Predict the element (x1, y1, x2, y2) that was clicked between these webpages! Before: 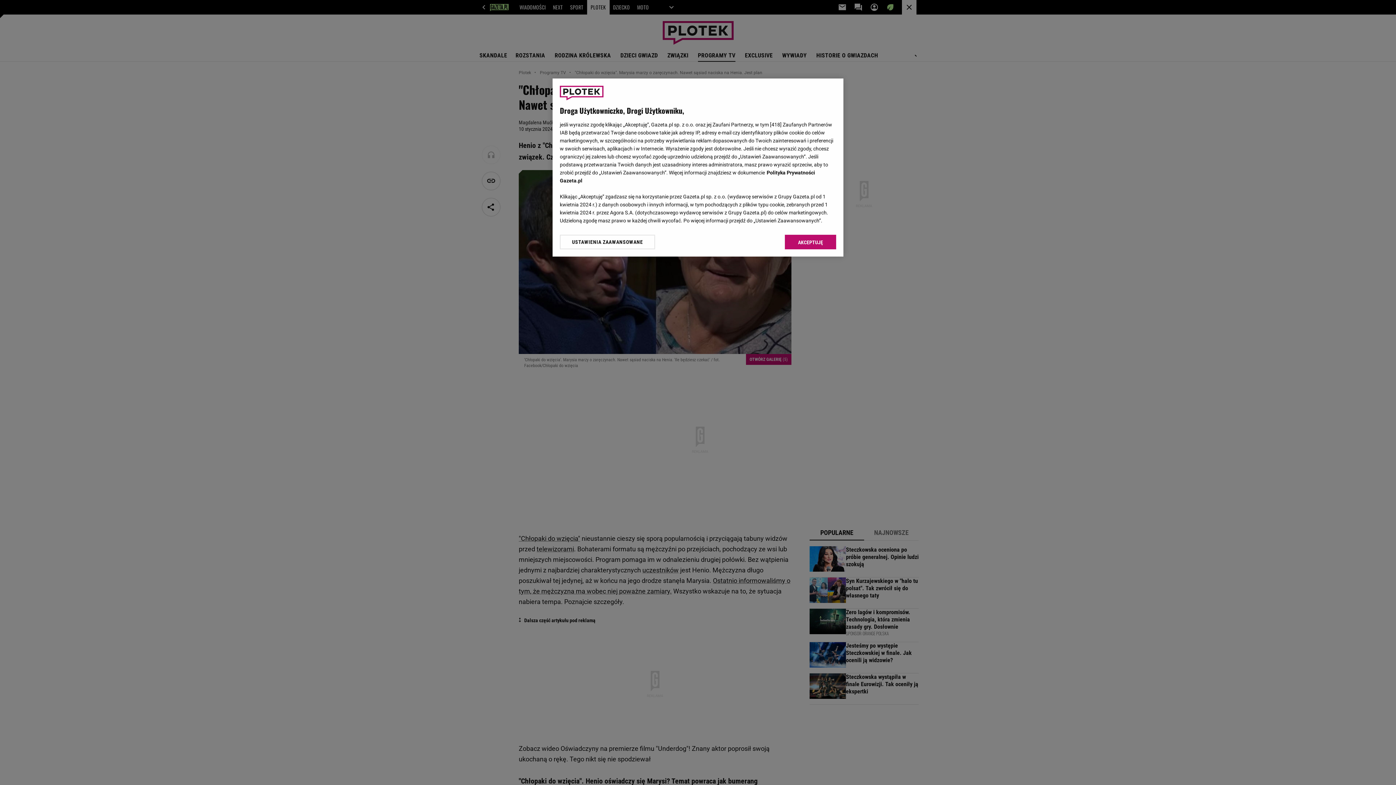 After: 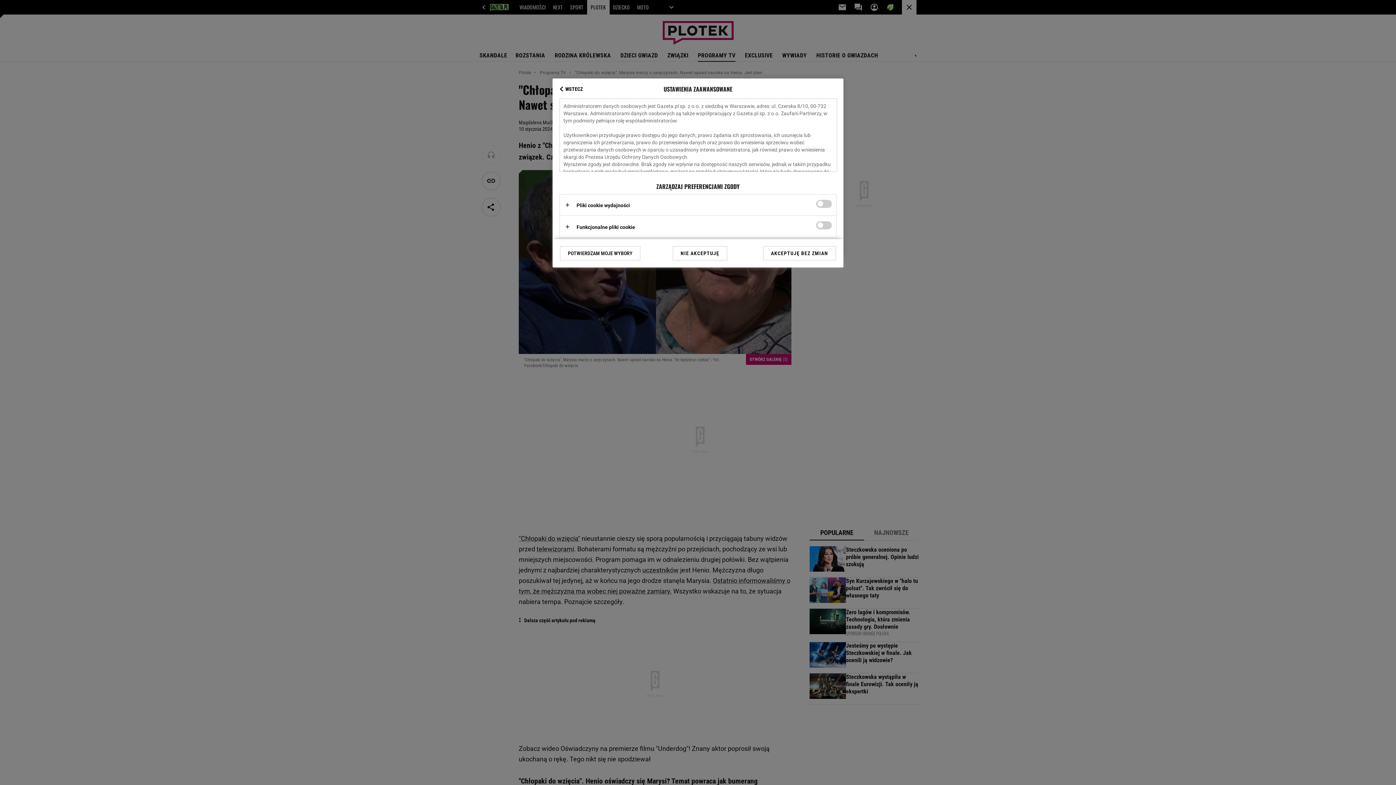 Action: bbox: (560, 234, 655, 249) label: USTAWIENIA ZAAWANSOWANE